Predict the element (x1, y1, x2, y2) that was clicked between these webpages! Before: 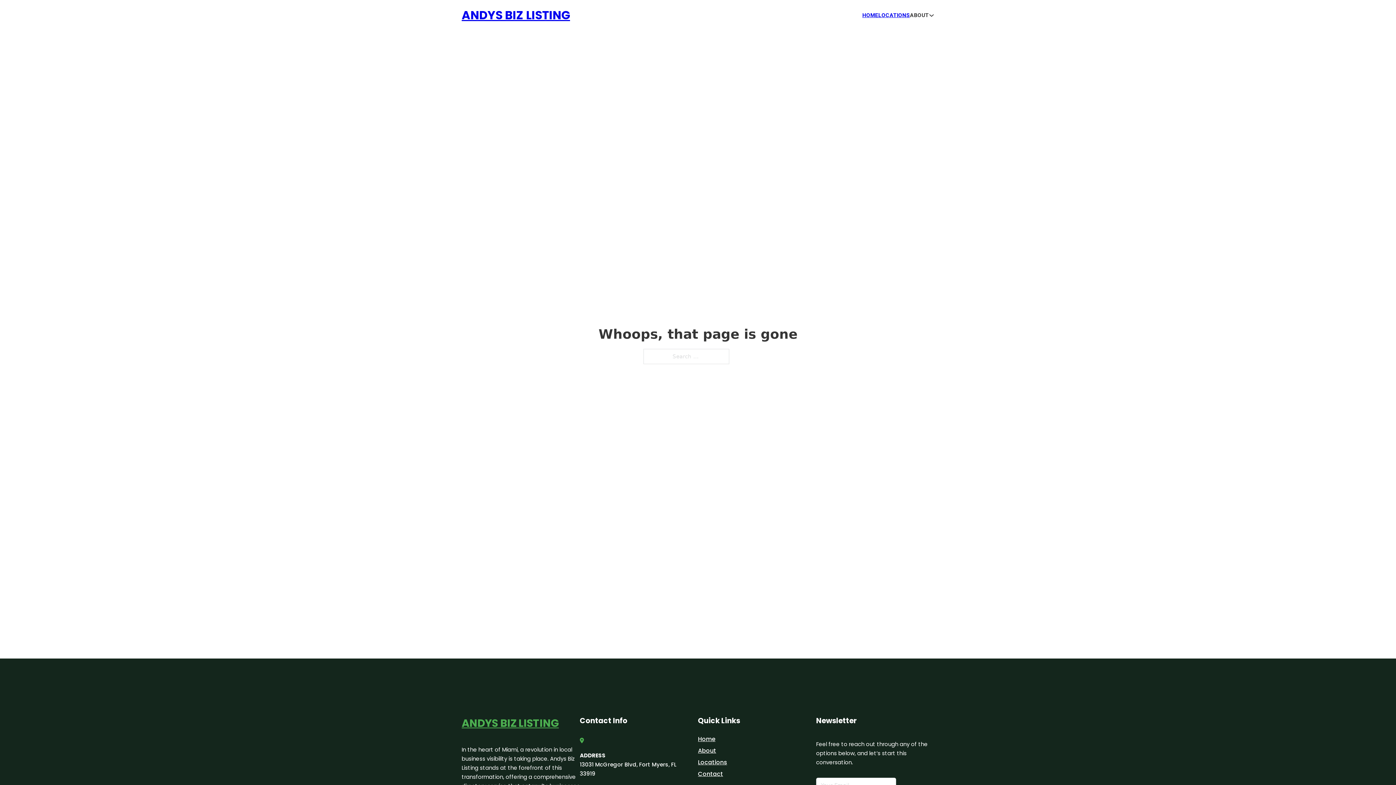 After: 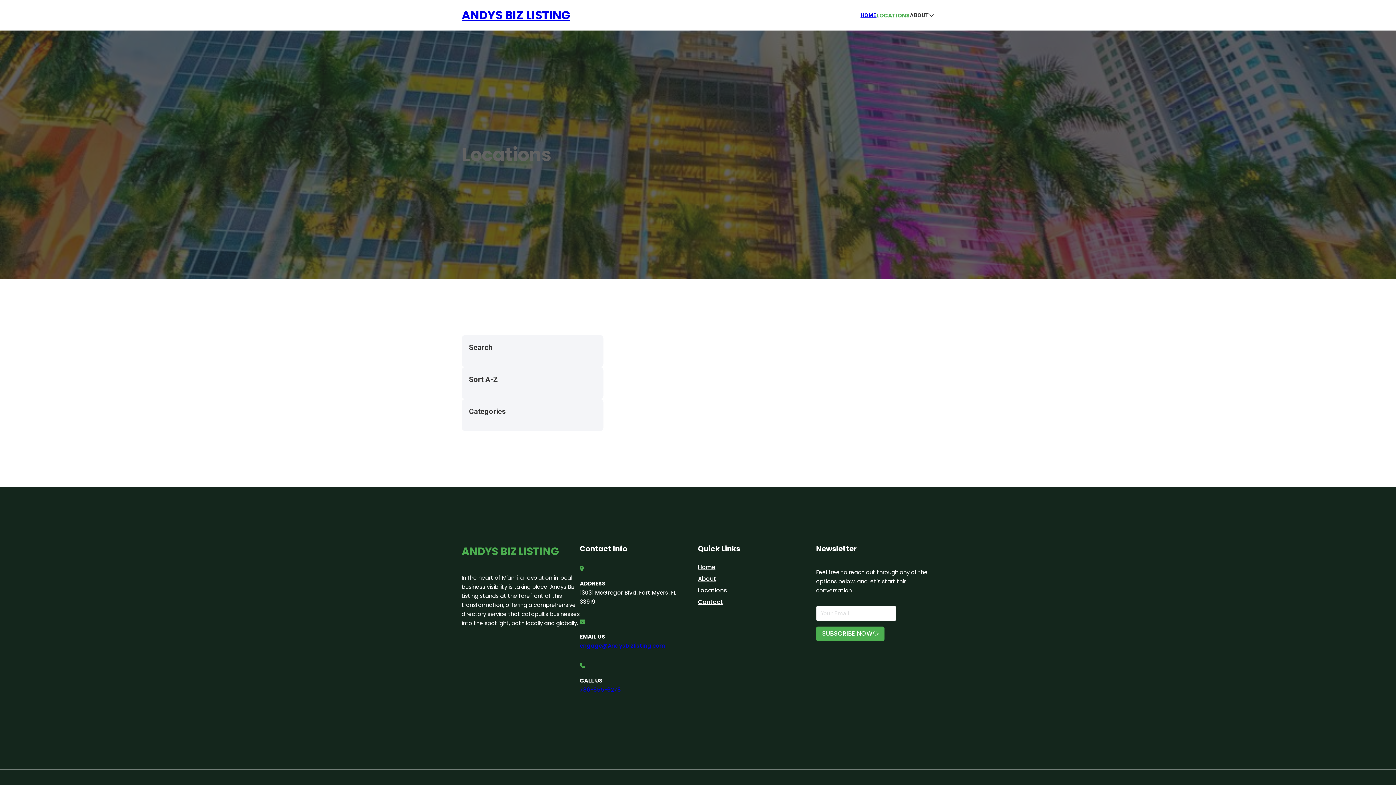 Action: bbox: (878, 10, 910, 19) label: LOCATIONS